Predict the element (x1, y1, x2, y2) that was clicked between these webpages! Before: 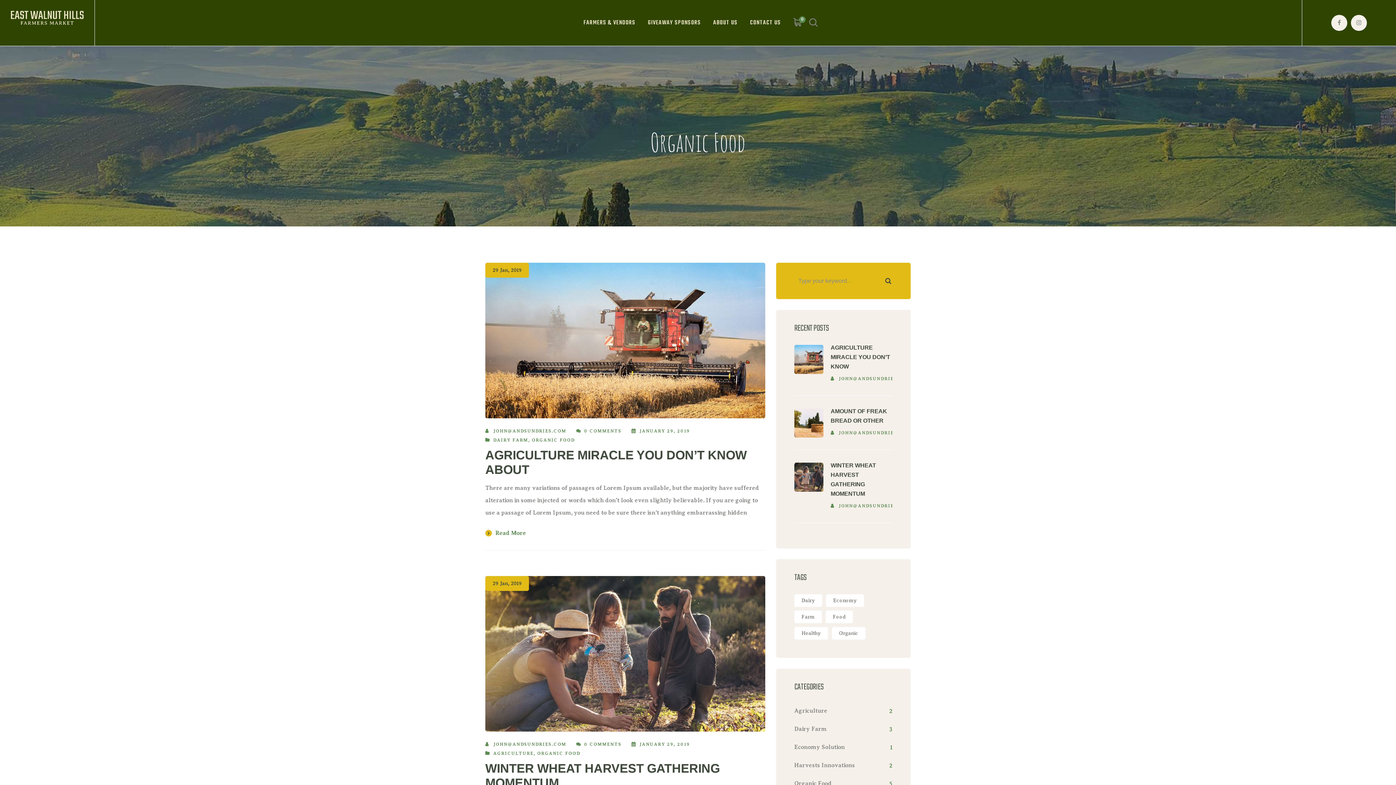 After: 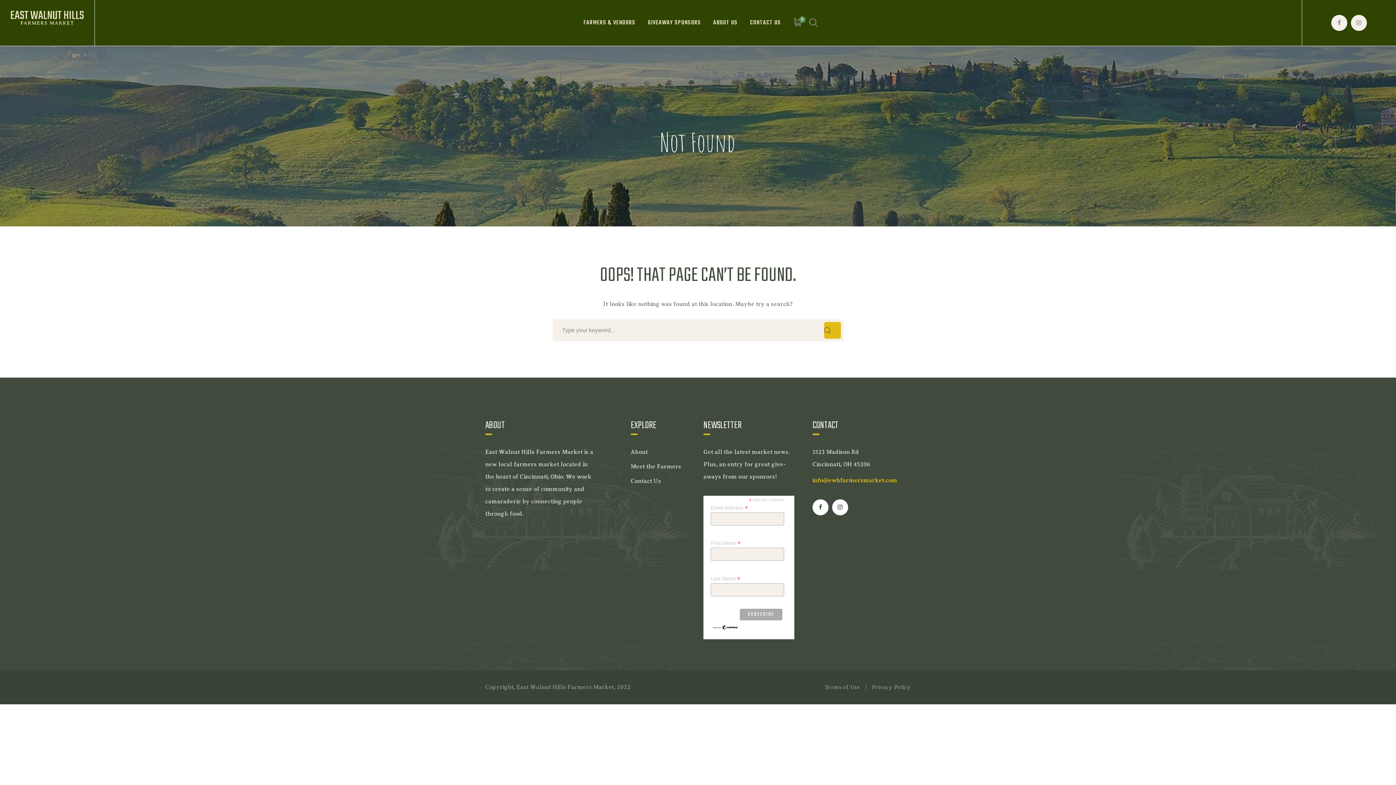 Action: bbox: (792, 17, 803, 28) label: 0